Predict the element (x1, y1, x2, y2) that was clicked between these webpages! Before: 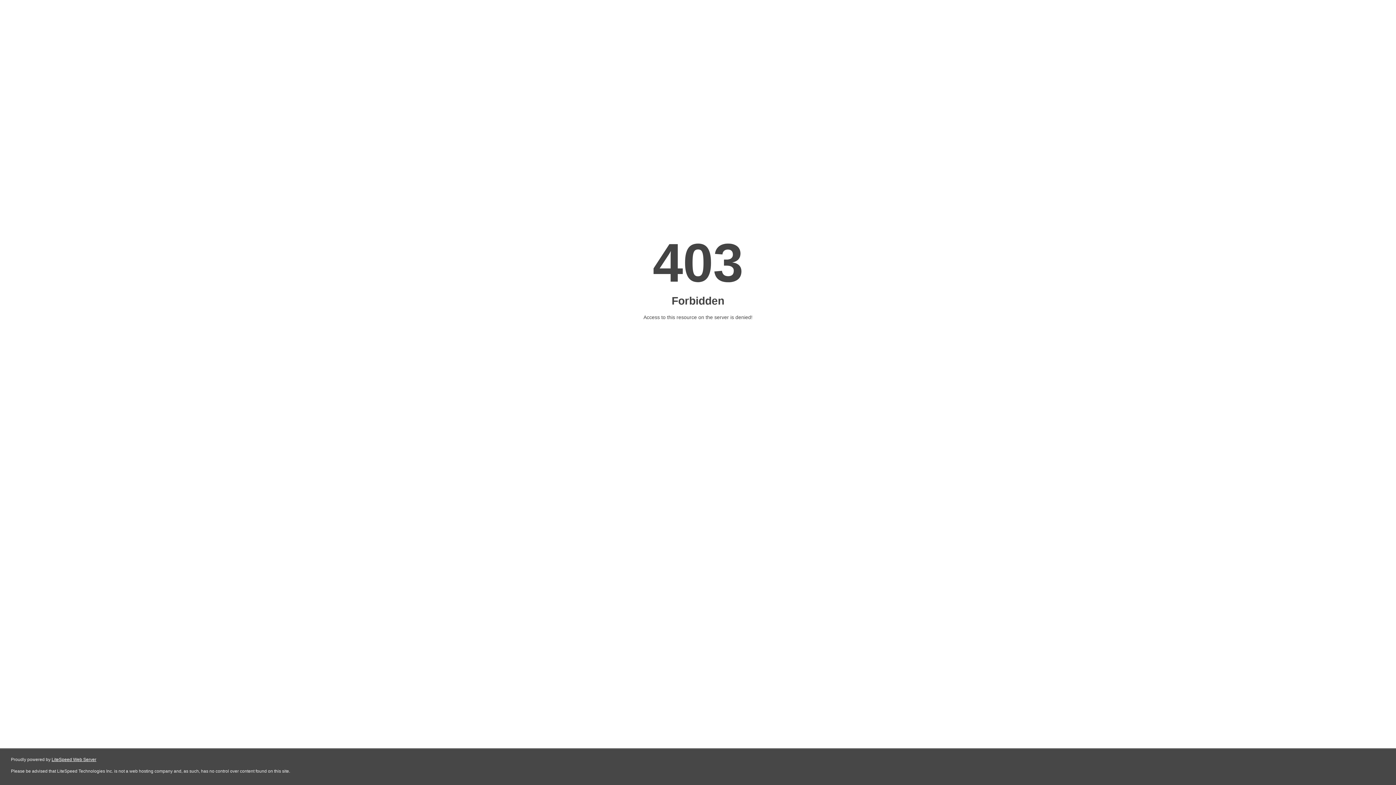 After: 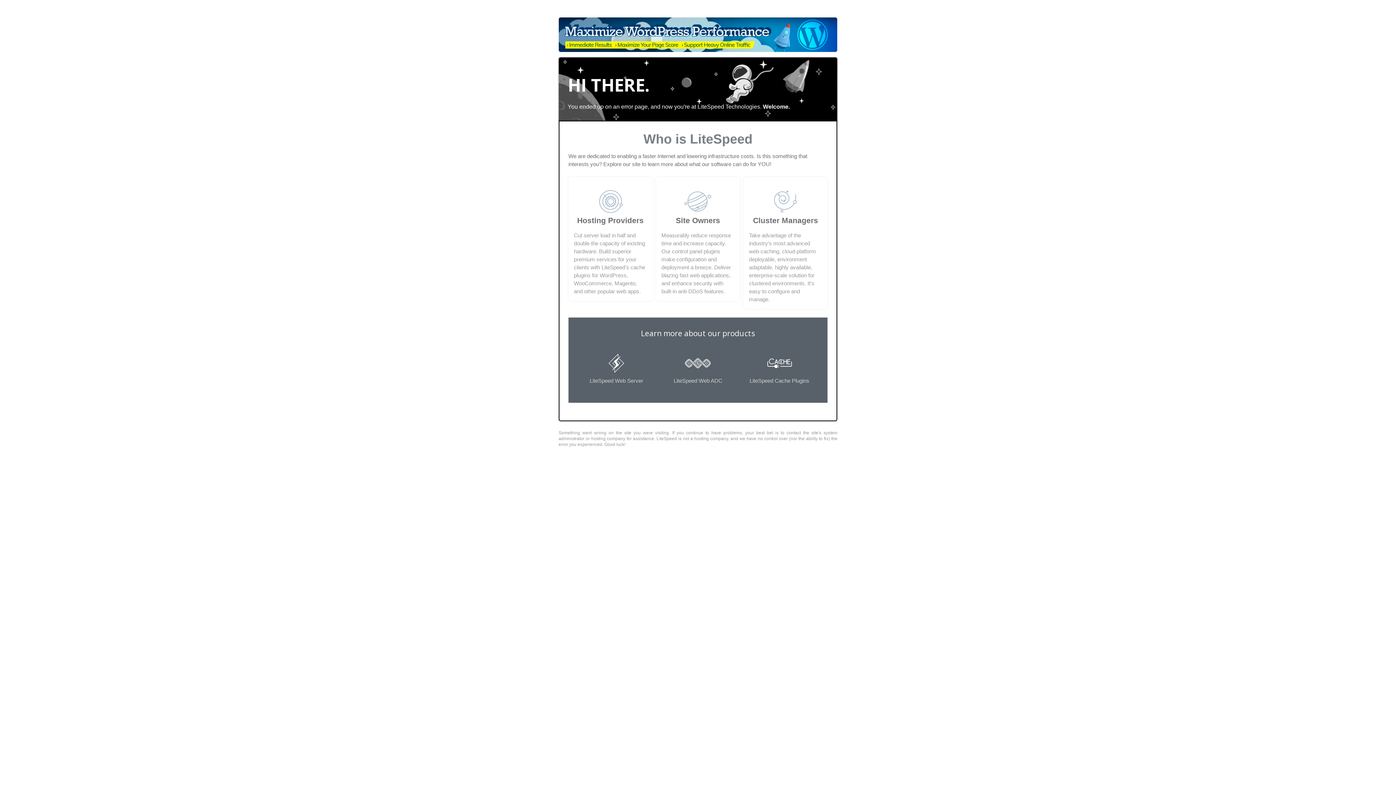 Action: label: LiteSpeed Web Server bbox: (51, 757, 96, 762)